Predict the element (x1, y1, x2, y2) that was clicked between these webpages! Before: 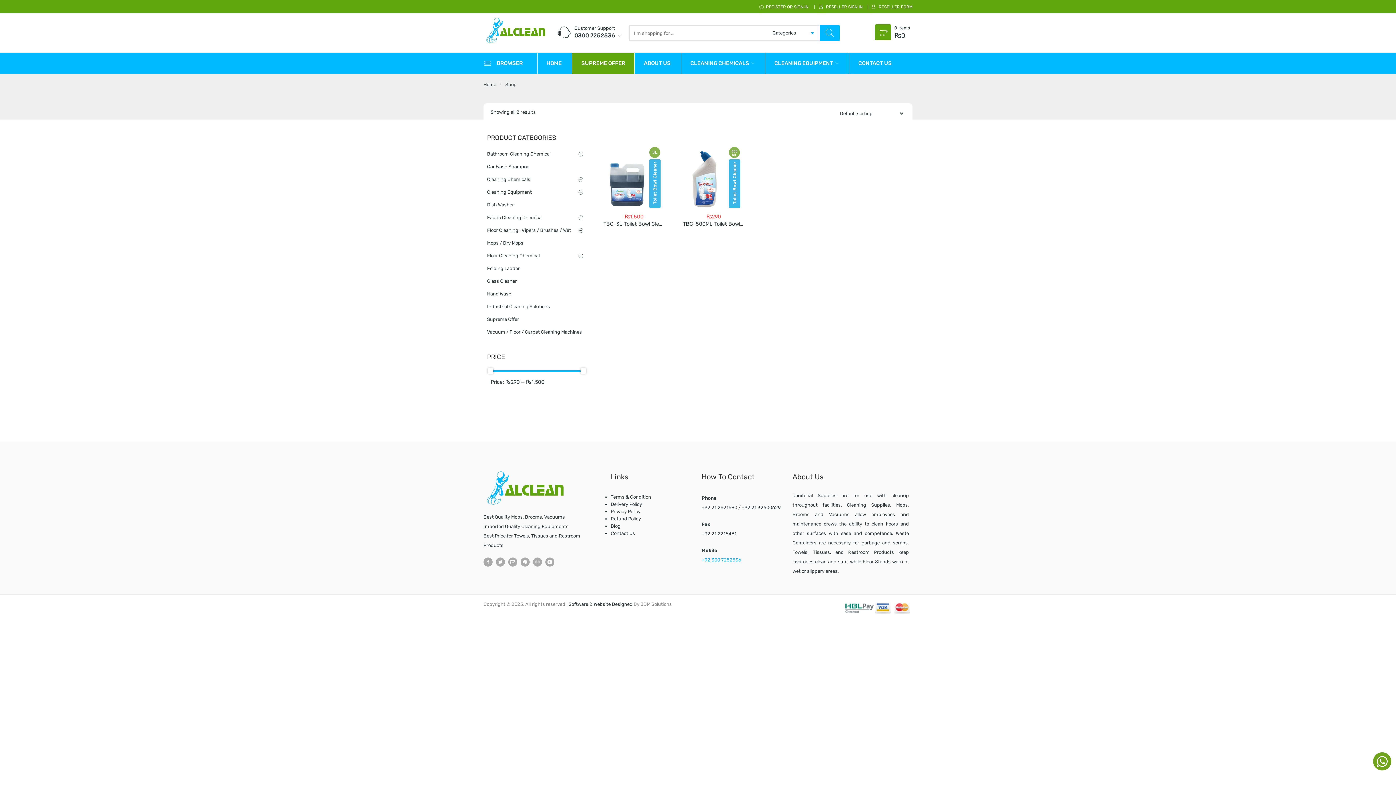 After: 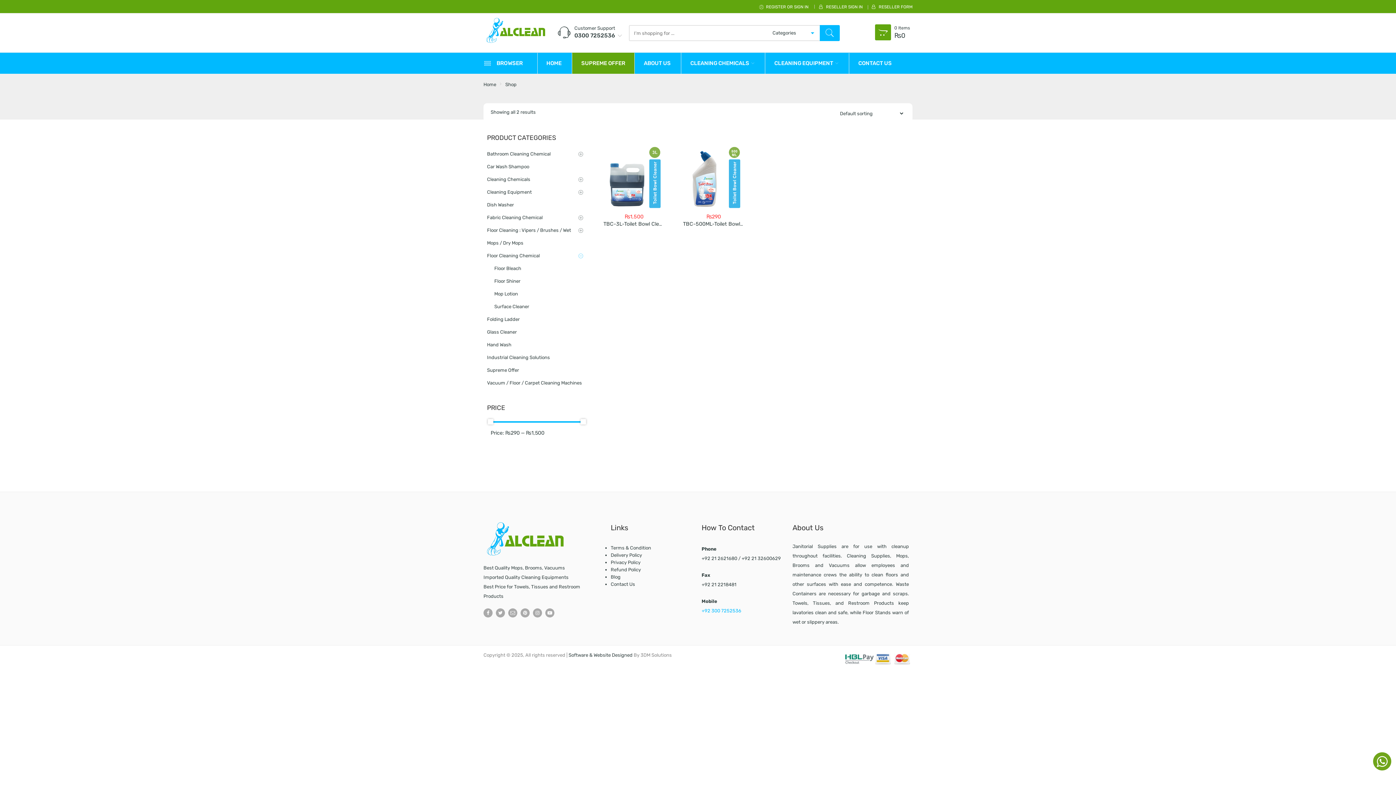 Action: bbox: (567, 249, 583, 264)